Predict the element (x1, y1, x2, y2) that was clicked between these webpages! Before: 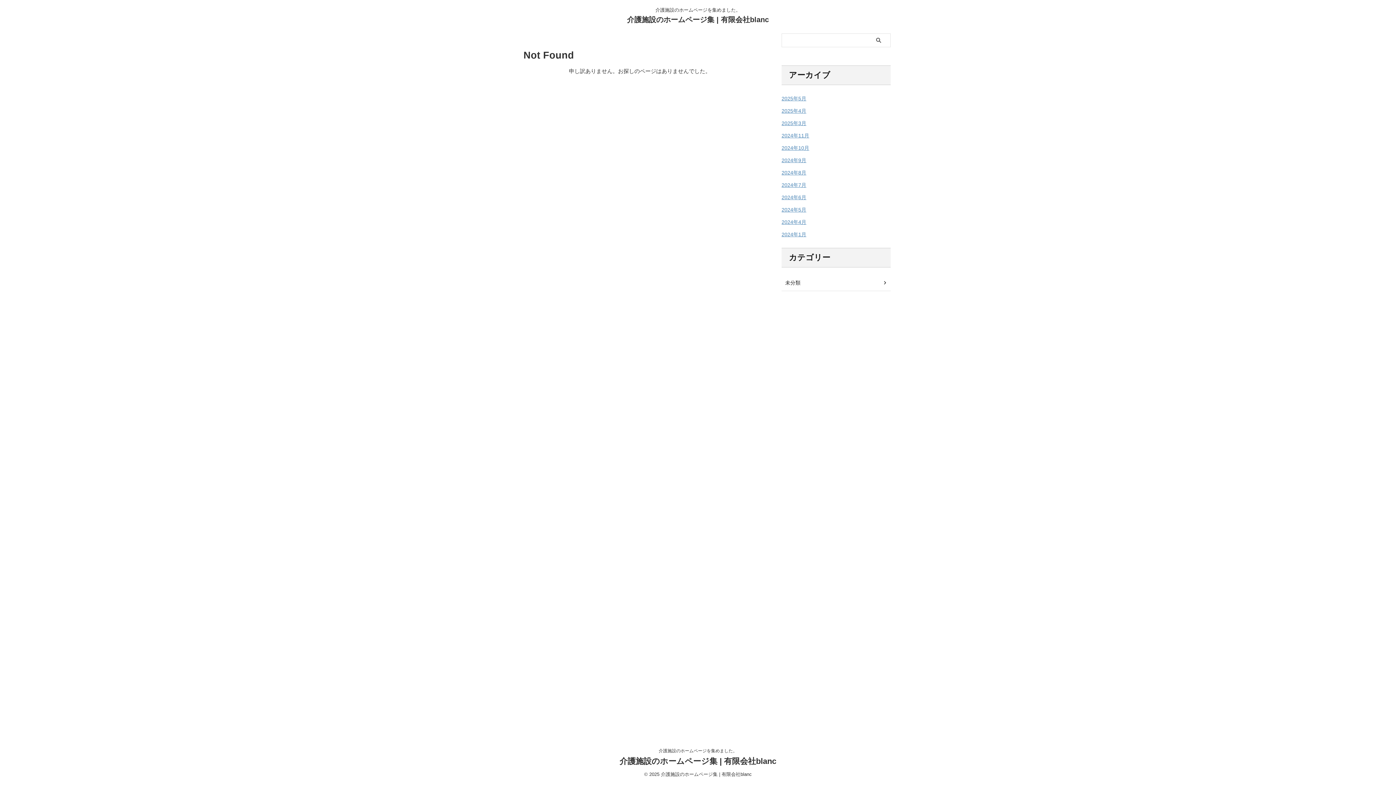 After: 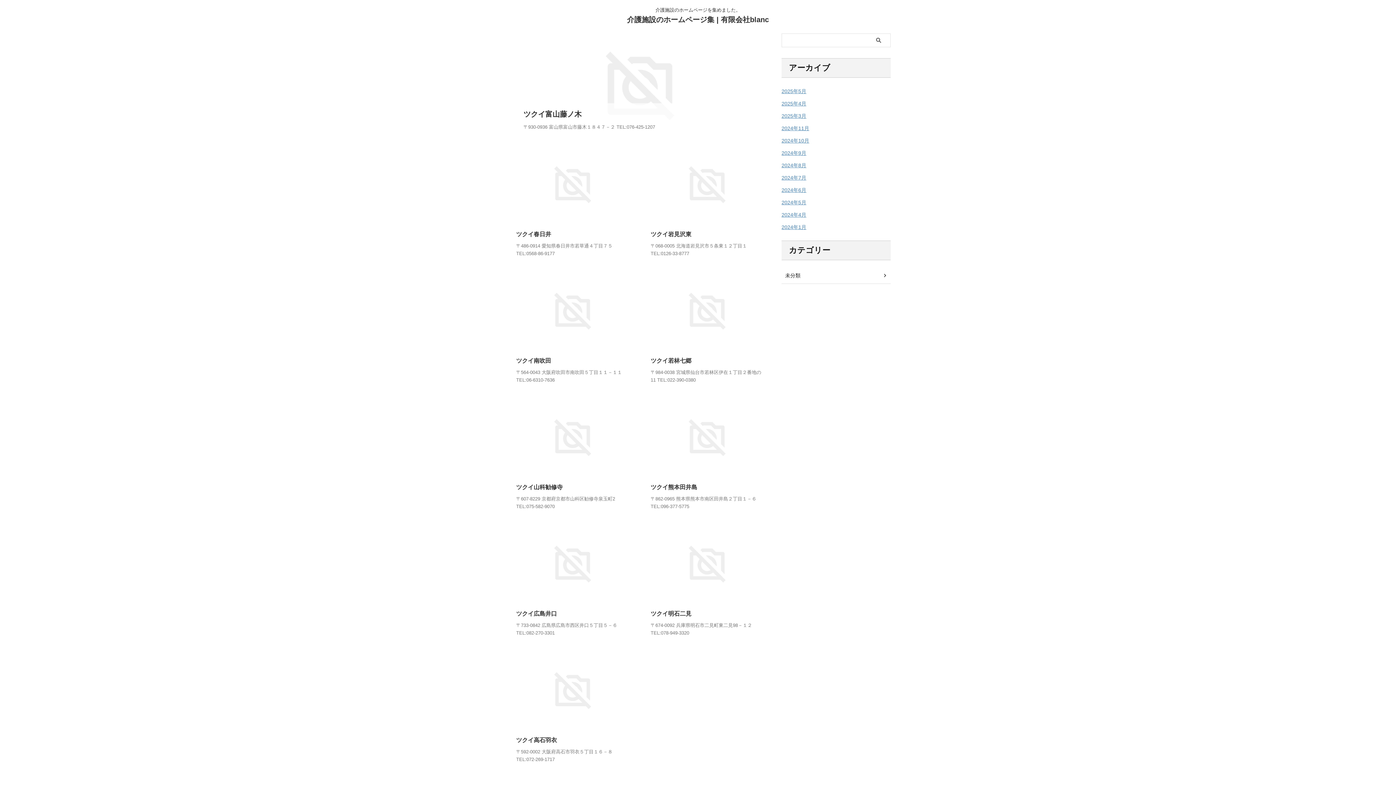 Action: bbox: (627, 15, 769, 23) label: 介護施設のホームページ集 | 有限会社blanc